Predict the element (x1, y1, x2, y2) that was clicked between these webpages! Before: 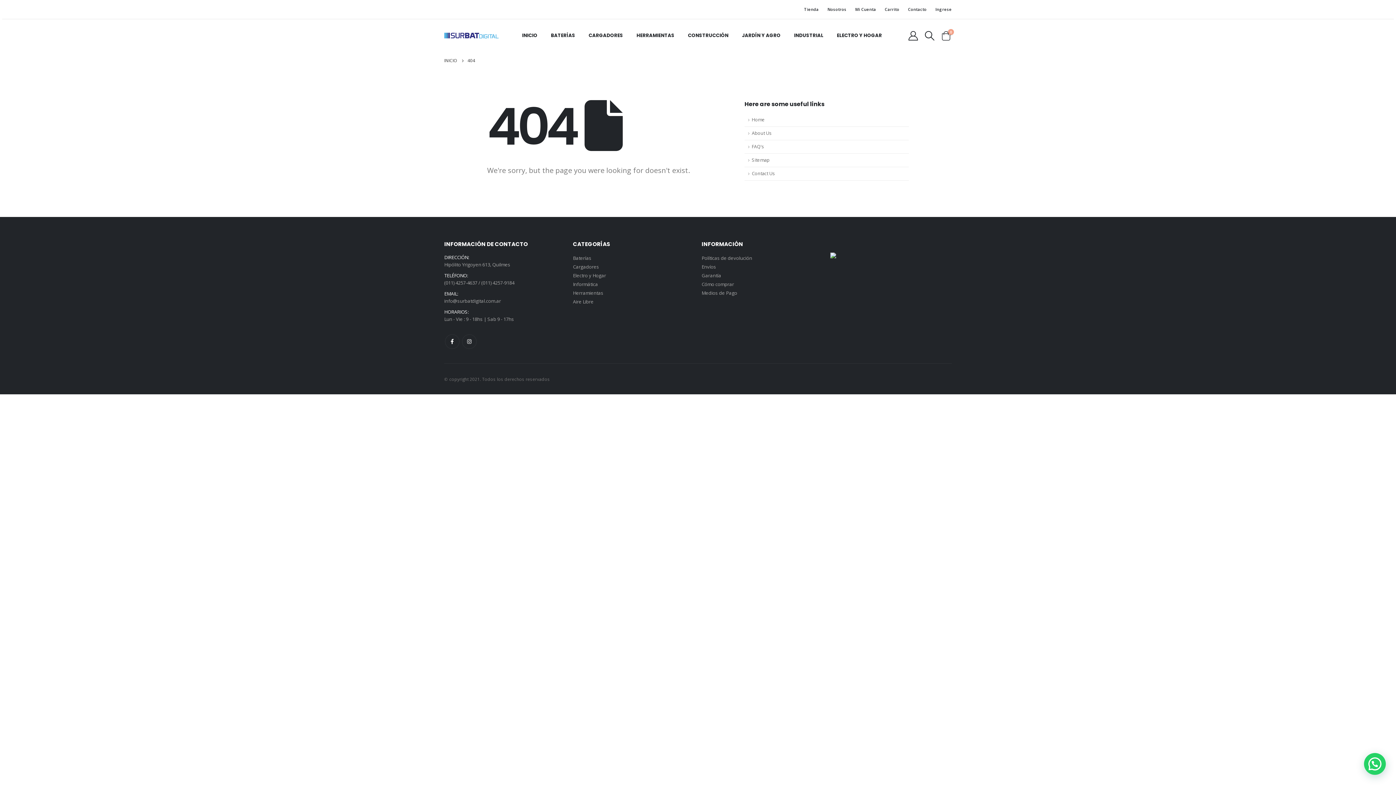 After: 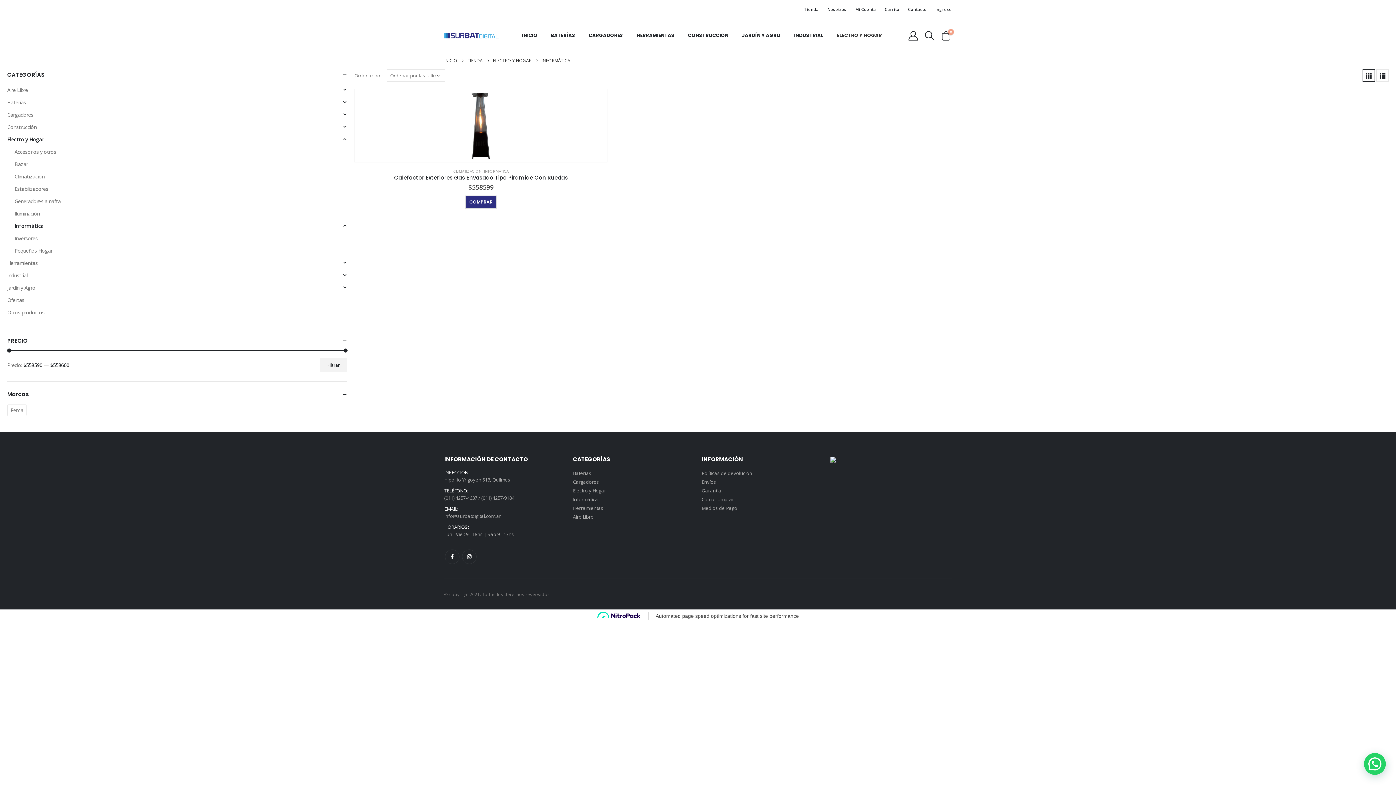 Action: label: Informática bbox: (573, 281, 598, 287)